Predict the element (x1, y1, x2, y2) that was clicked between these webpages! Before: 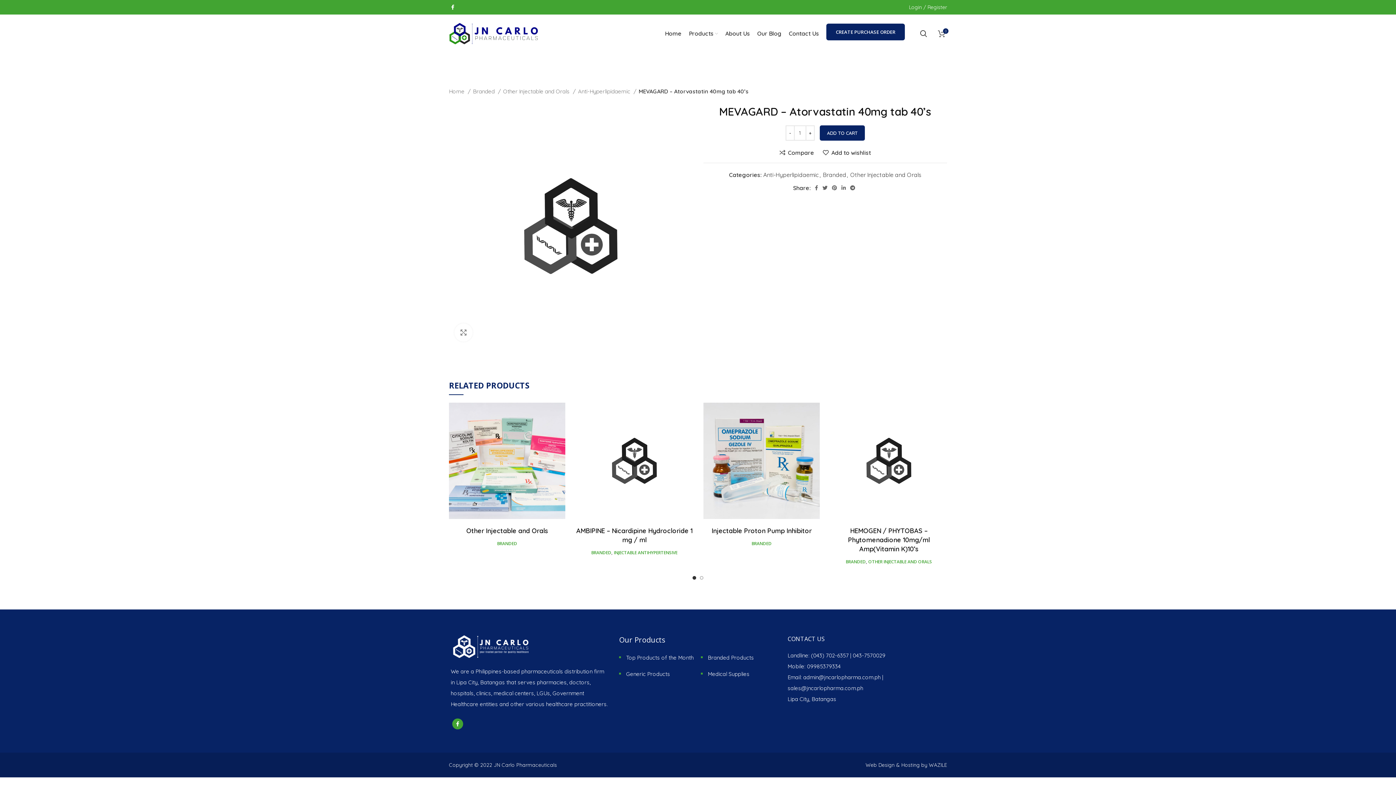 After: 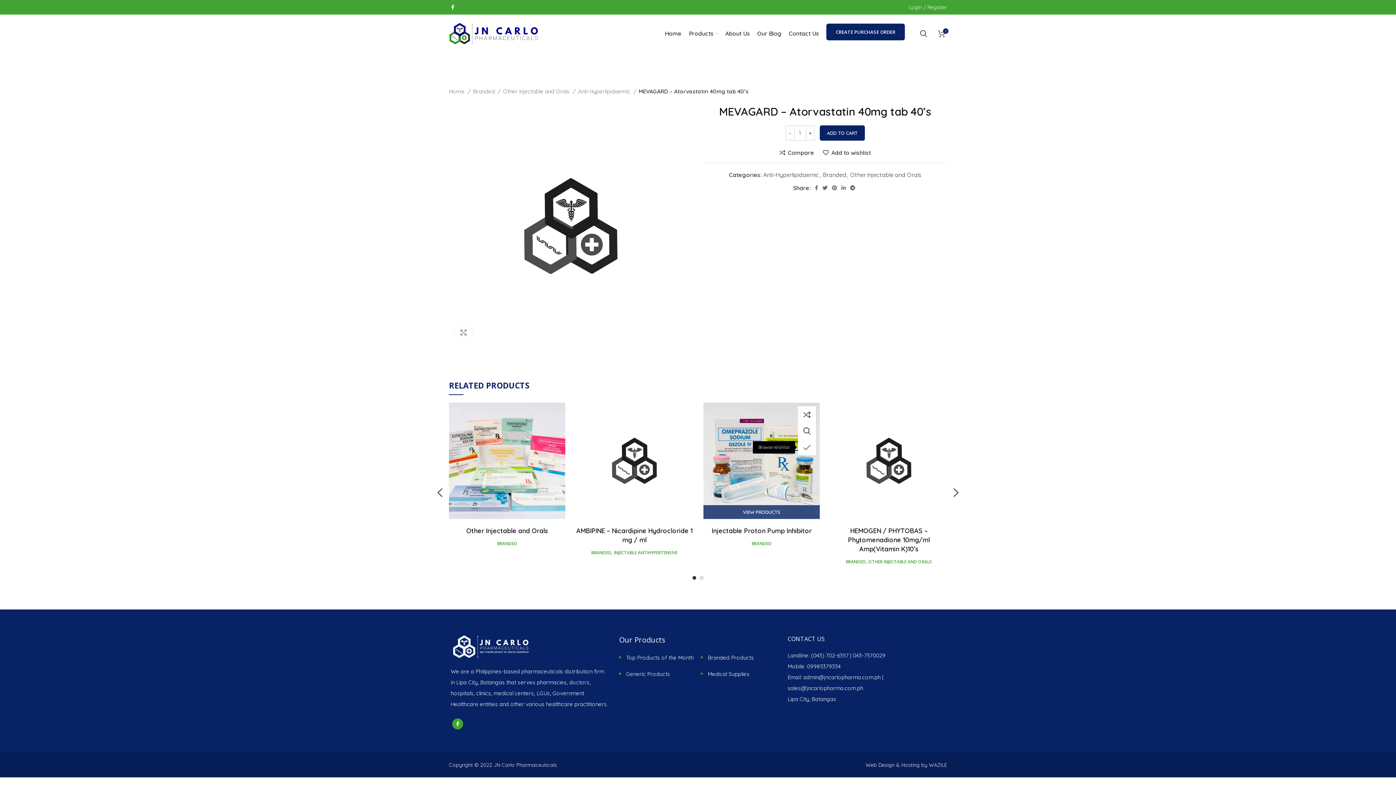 Action: label: Add to wishlist bbox: (805, 439, 823, 455)